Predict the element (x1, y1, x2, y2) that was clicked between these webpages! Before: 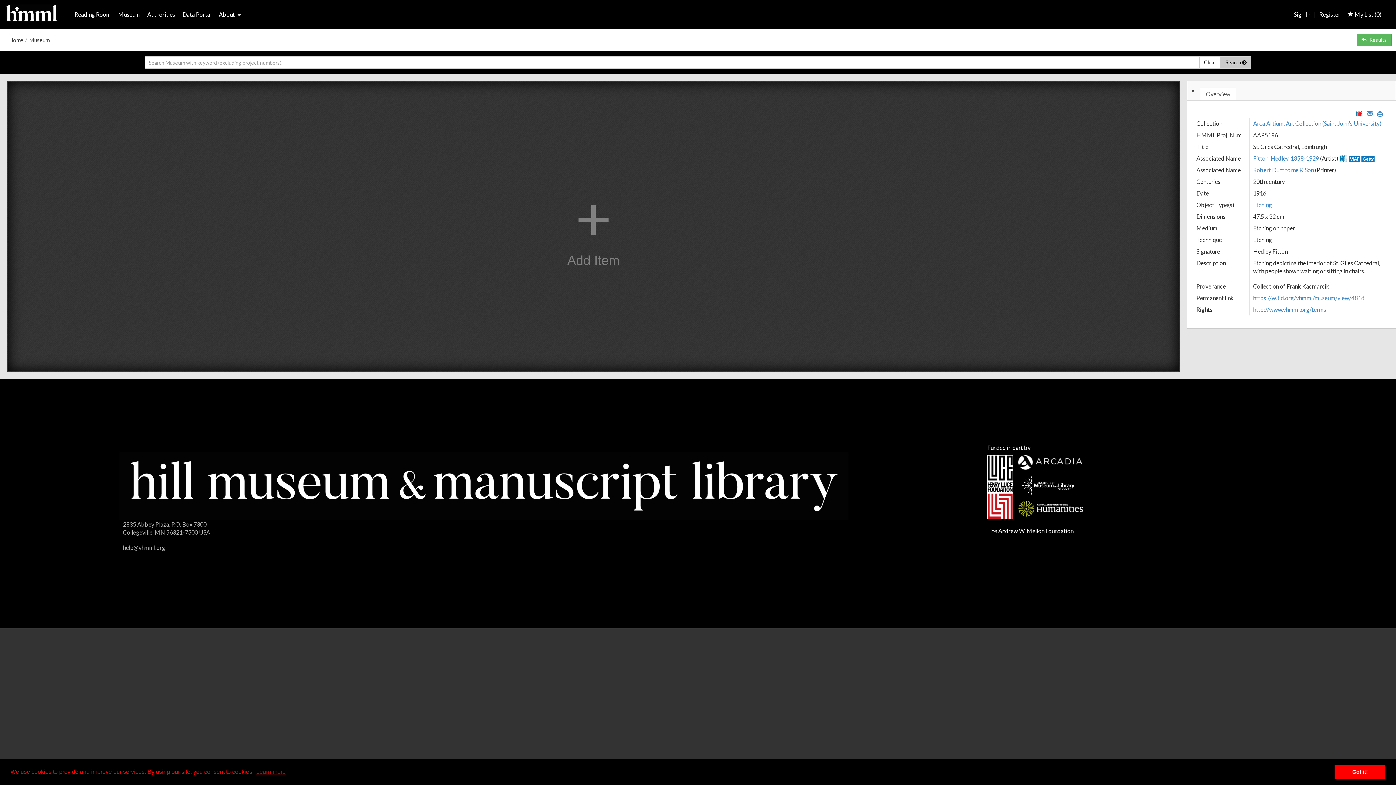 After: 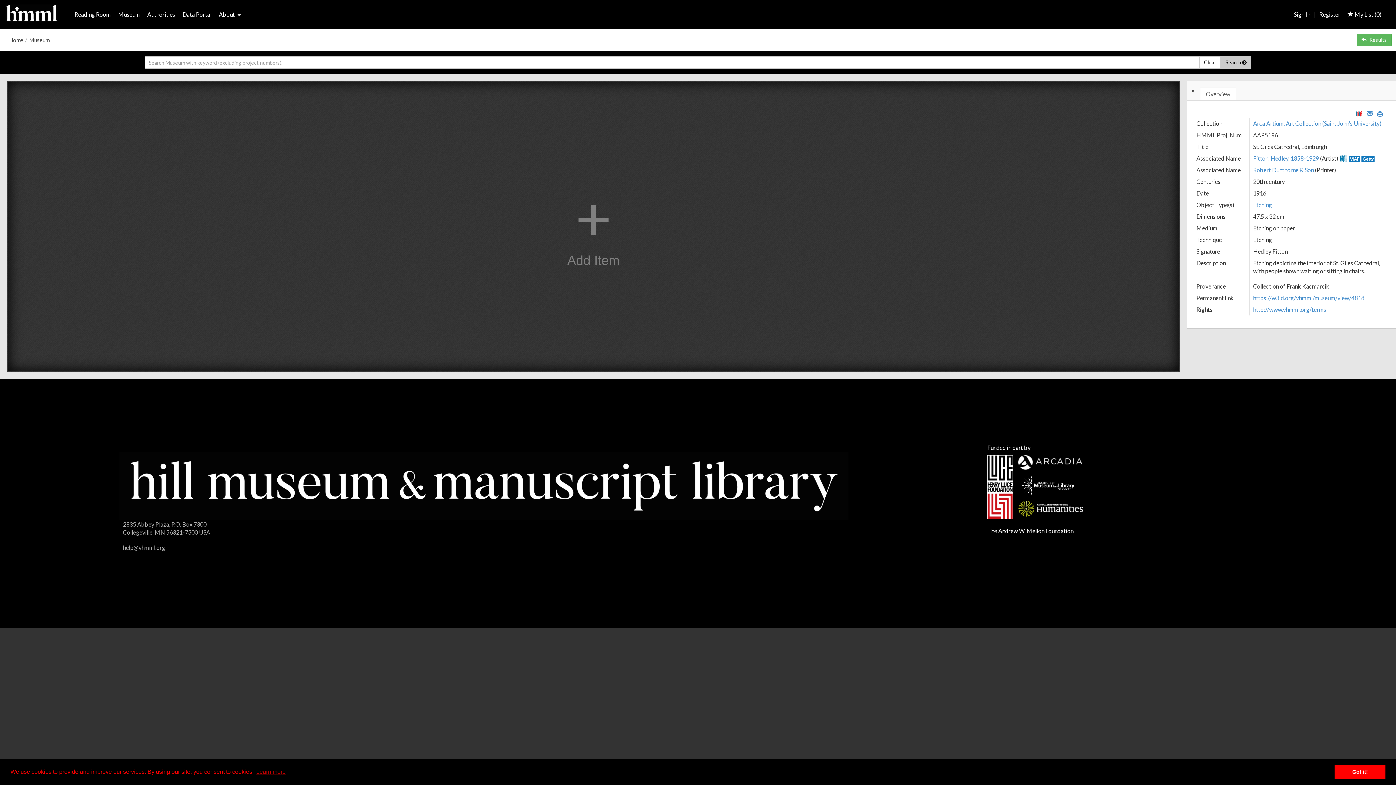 Action: bbox: (1361, 156, 1375, 162) label: Getty